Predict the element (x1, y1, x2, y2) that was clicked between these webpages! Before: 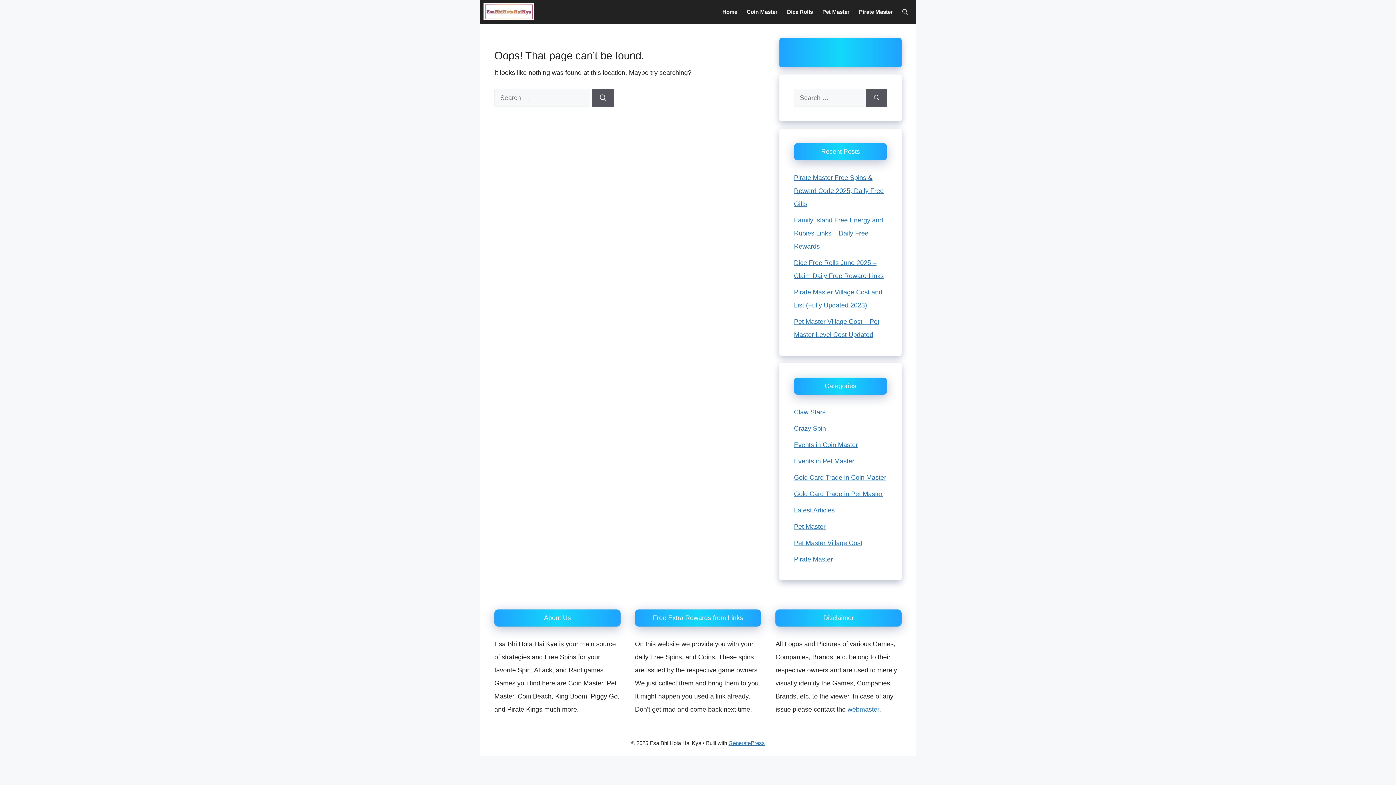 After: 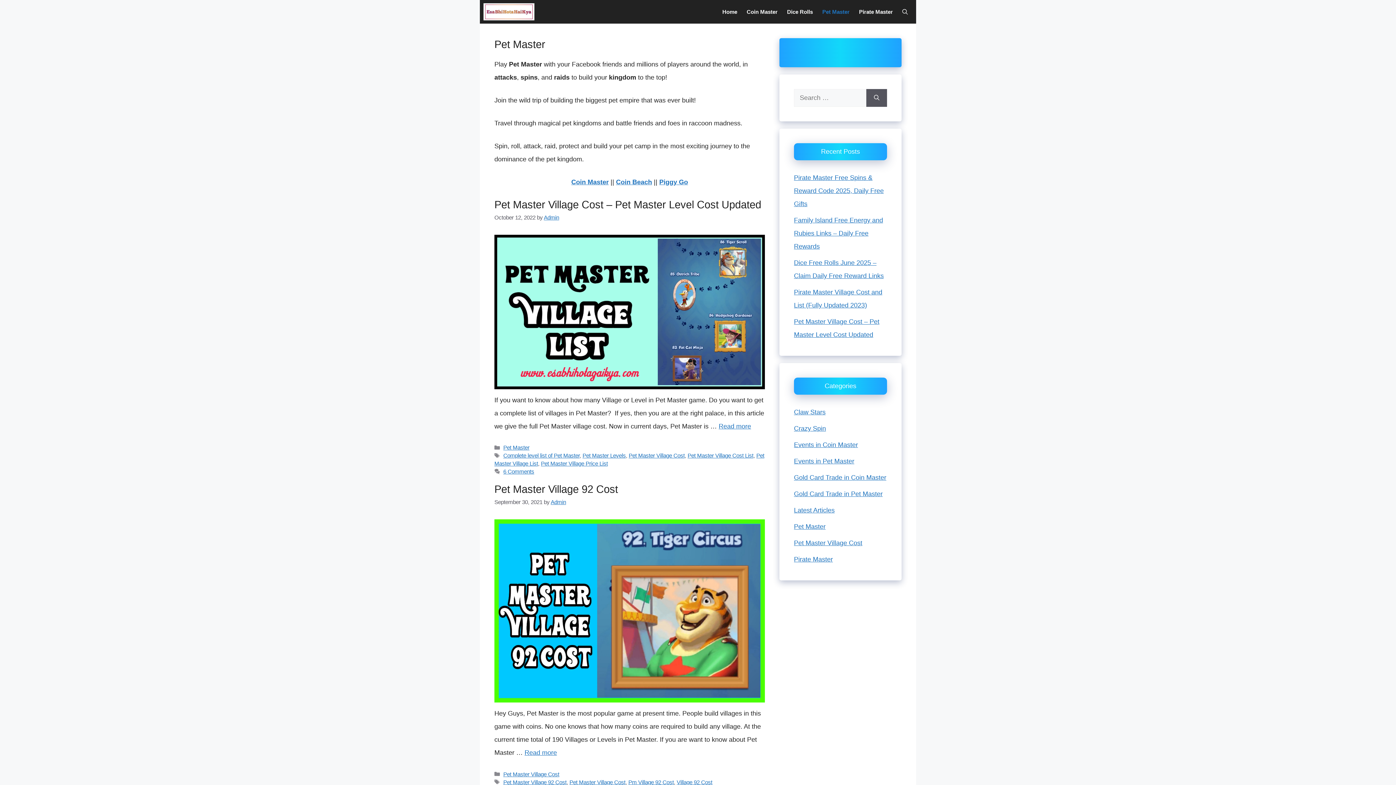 Action: bbox: (817, 1, 854, 21) label: Pet Master